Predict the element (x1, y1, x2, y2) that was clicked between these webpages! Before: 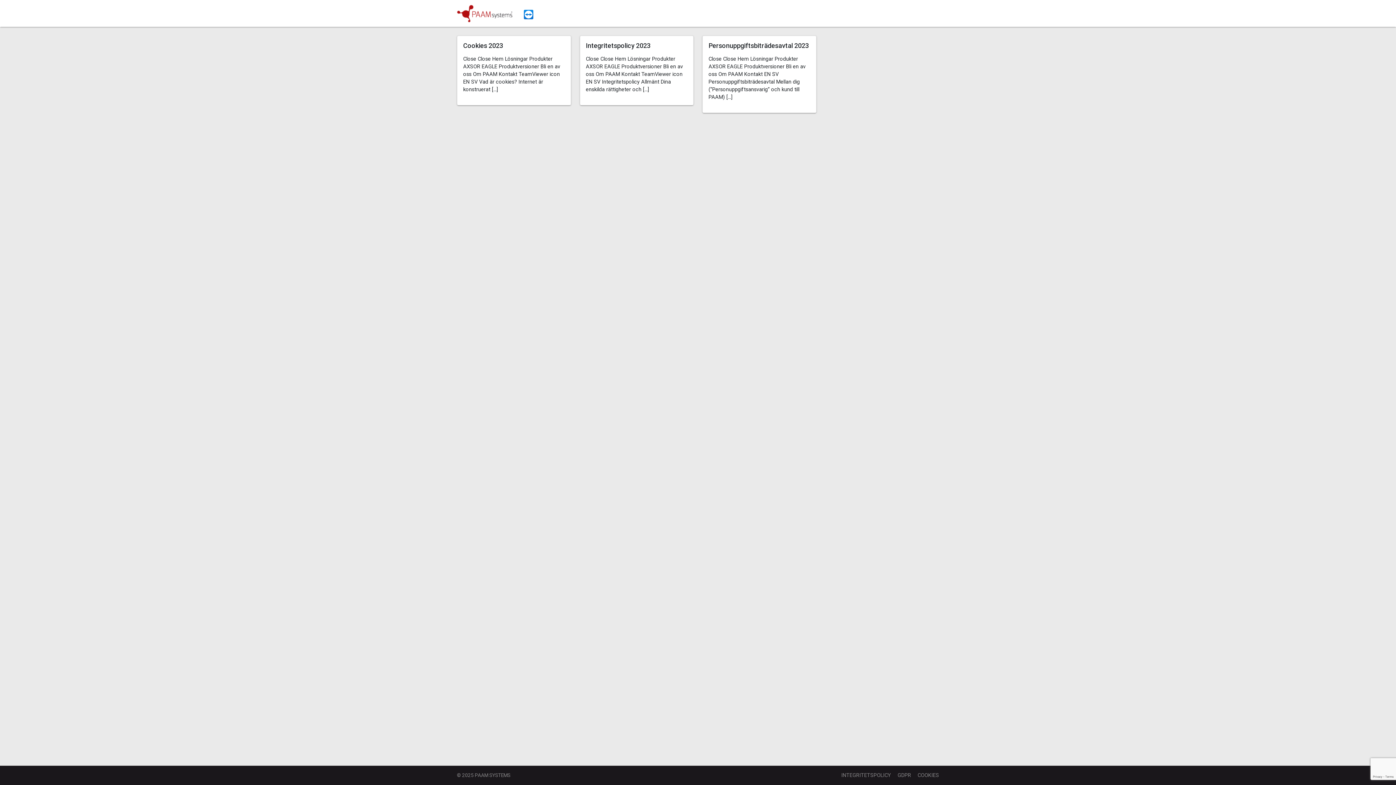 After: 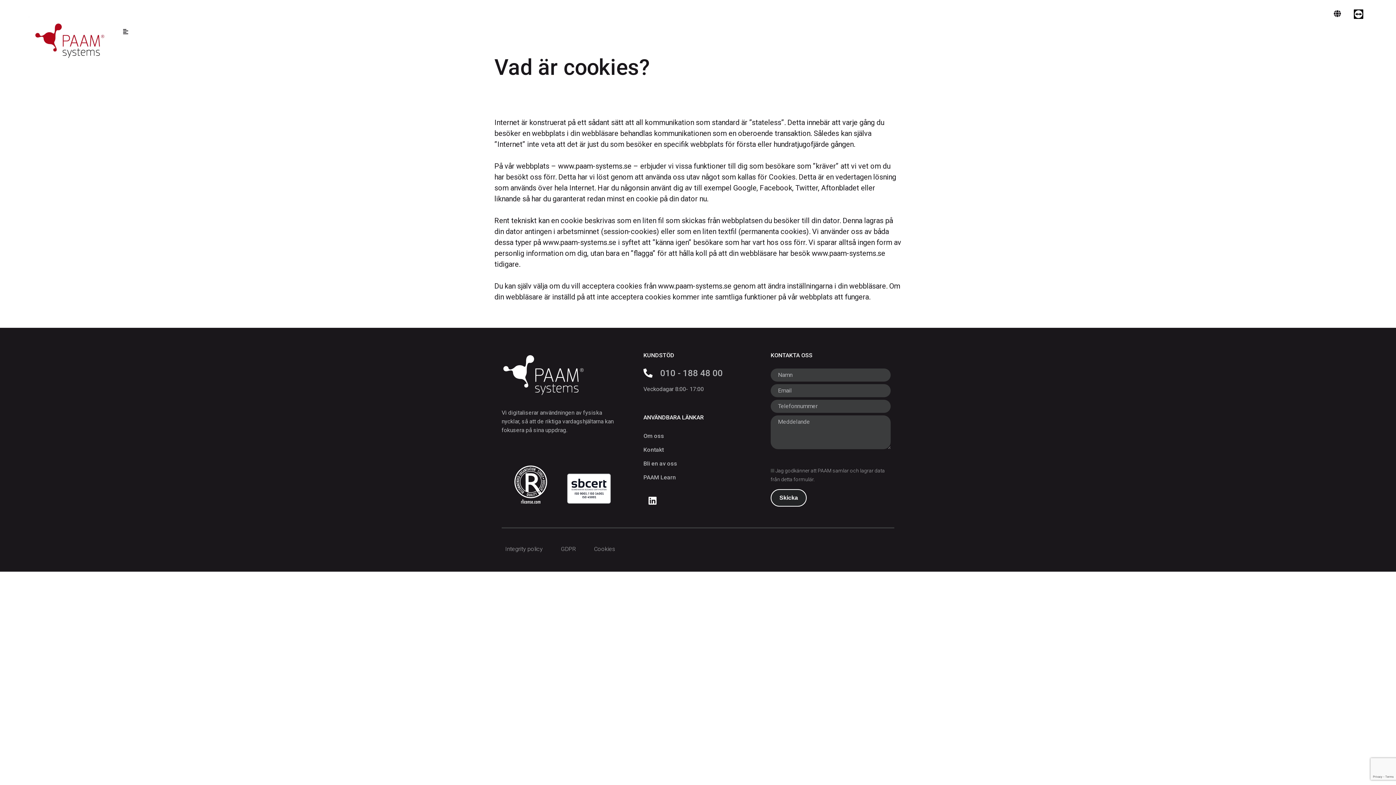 Action: label: COOKIES bbox: (917, 772, 939, 778)